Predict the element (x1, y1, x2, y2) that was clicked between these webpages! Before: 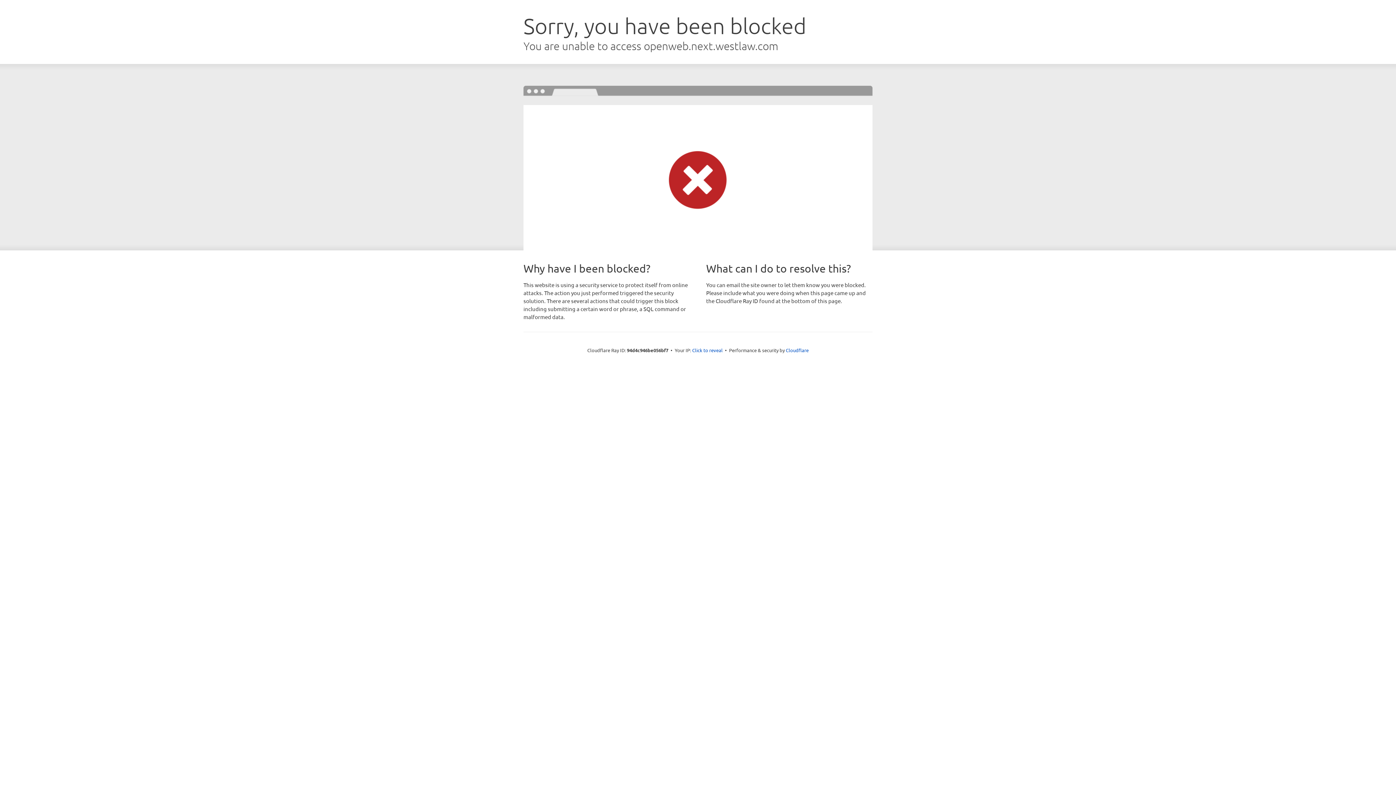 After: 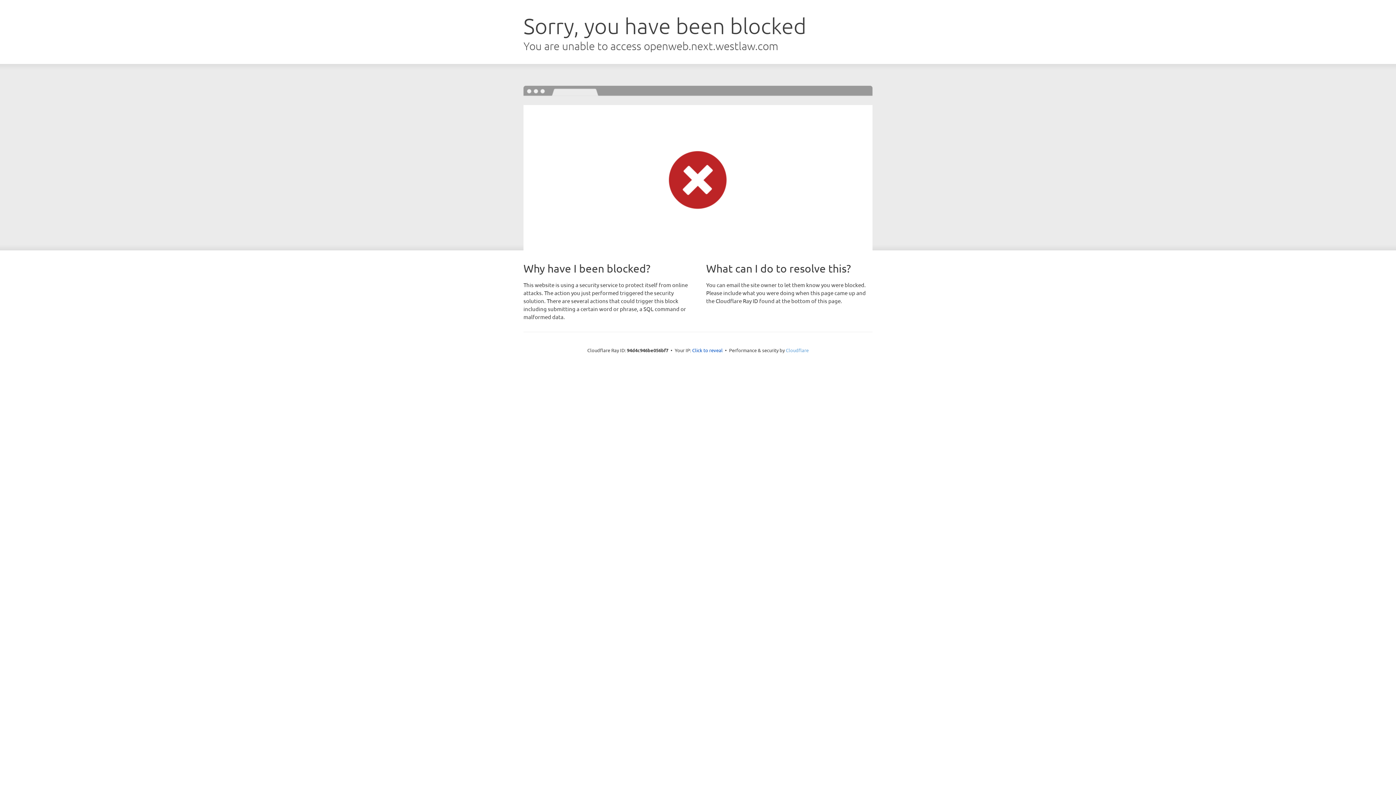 Action: label: Cloudflare bbox: (786, 347, 808, 353)